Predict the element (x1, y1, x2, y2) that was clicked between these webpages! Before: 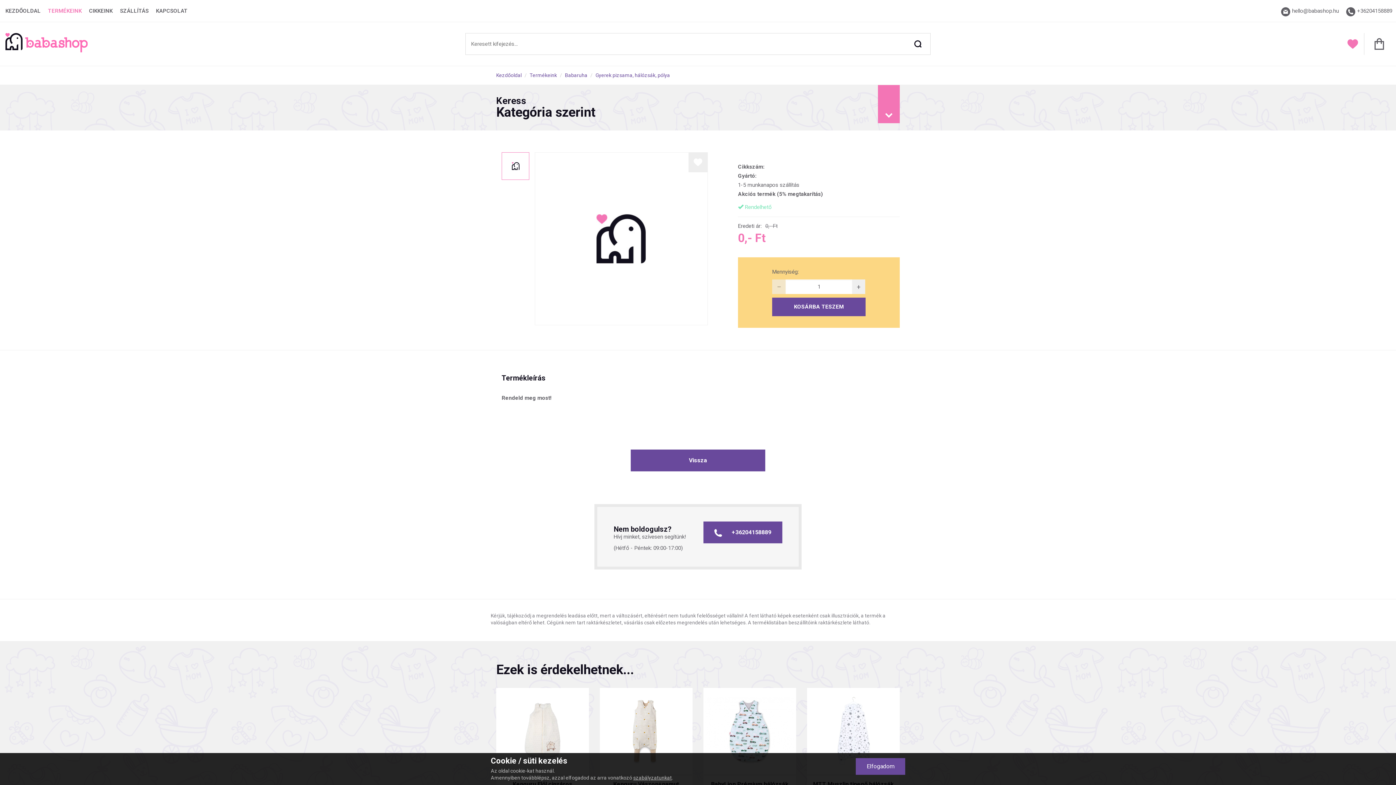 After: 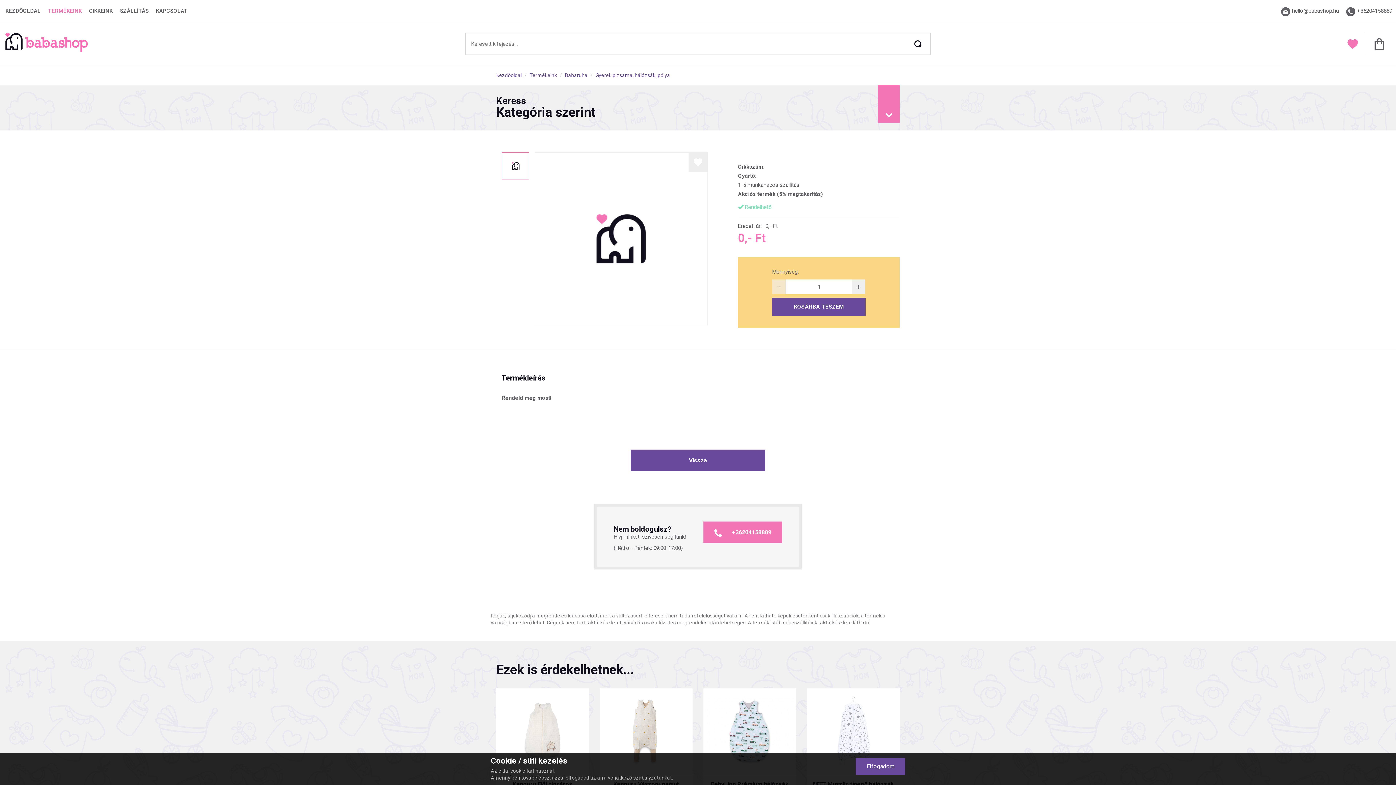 Action: bbox: (703, 521, 782, 543) label: +36204158889